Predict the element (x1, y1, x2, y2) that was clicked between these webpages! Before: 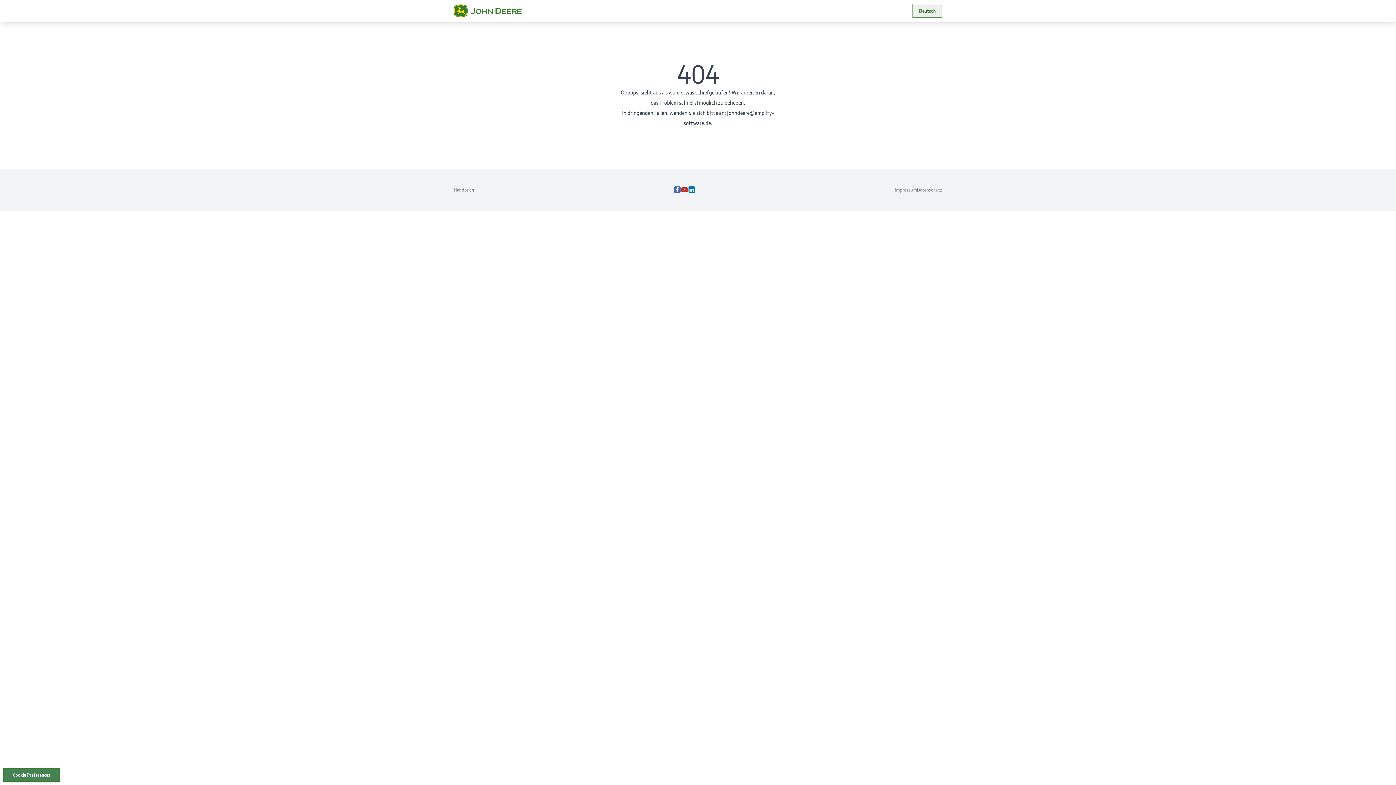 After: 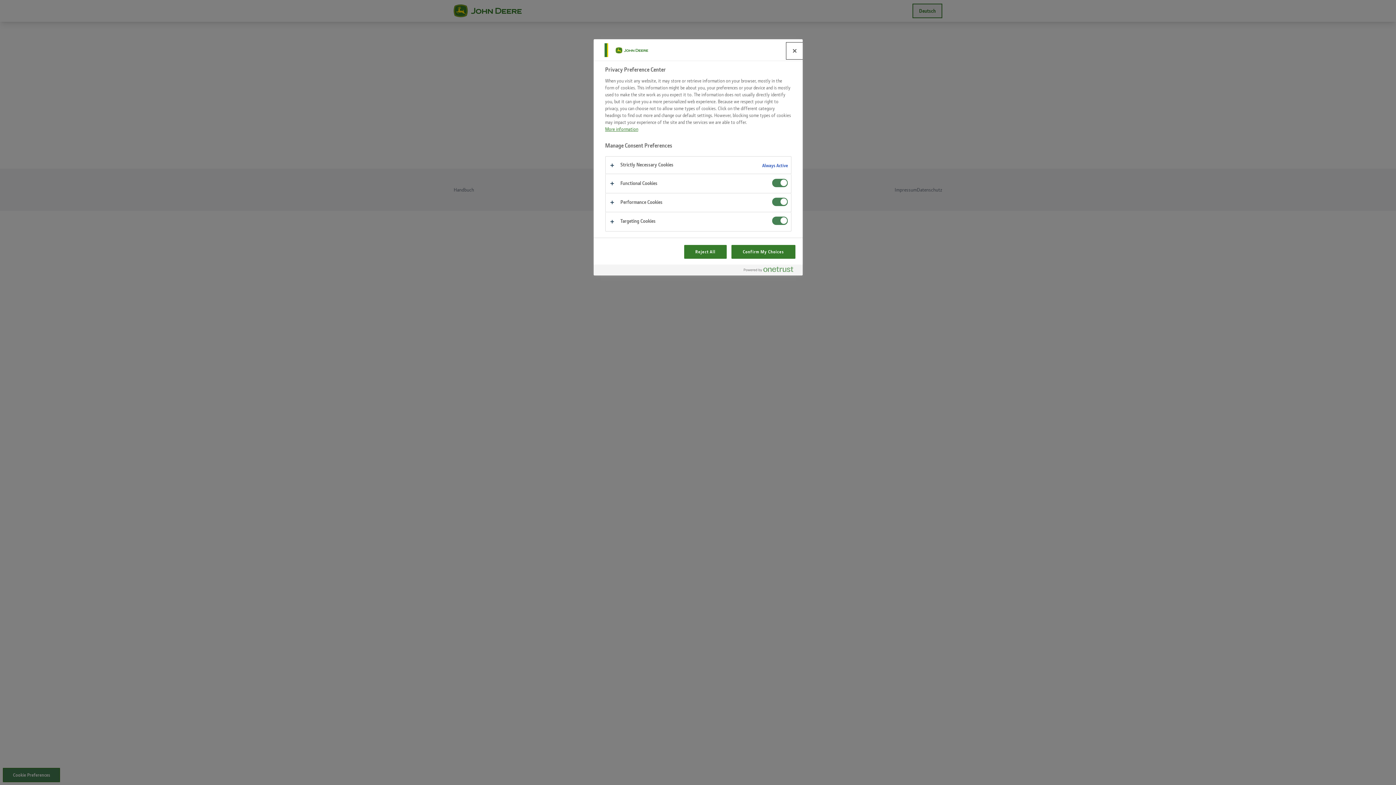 Action: bbox: (2, 768, 60, 782) label: Cookie Preferences